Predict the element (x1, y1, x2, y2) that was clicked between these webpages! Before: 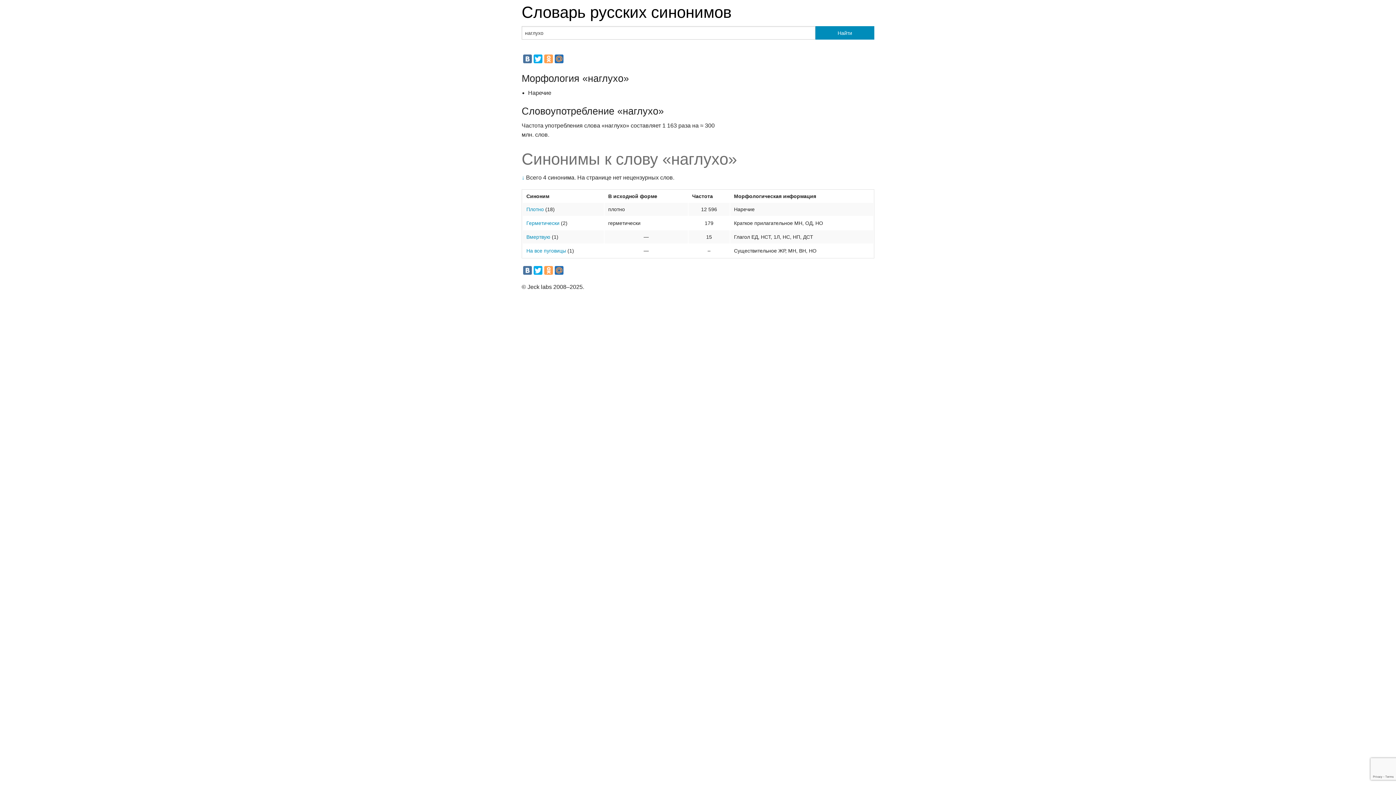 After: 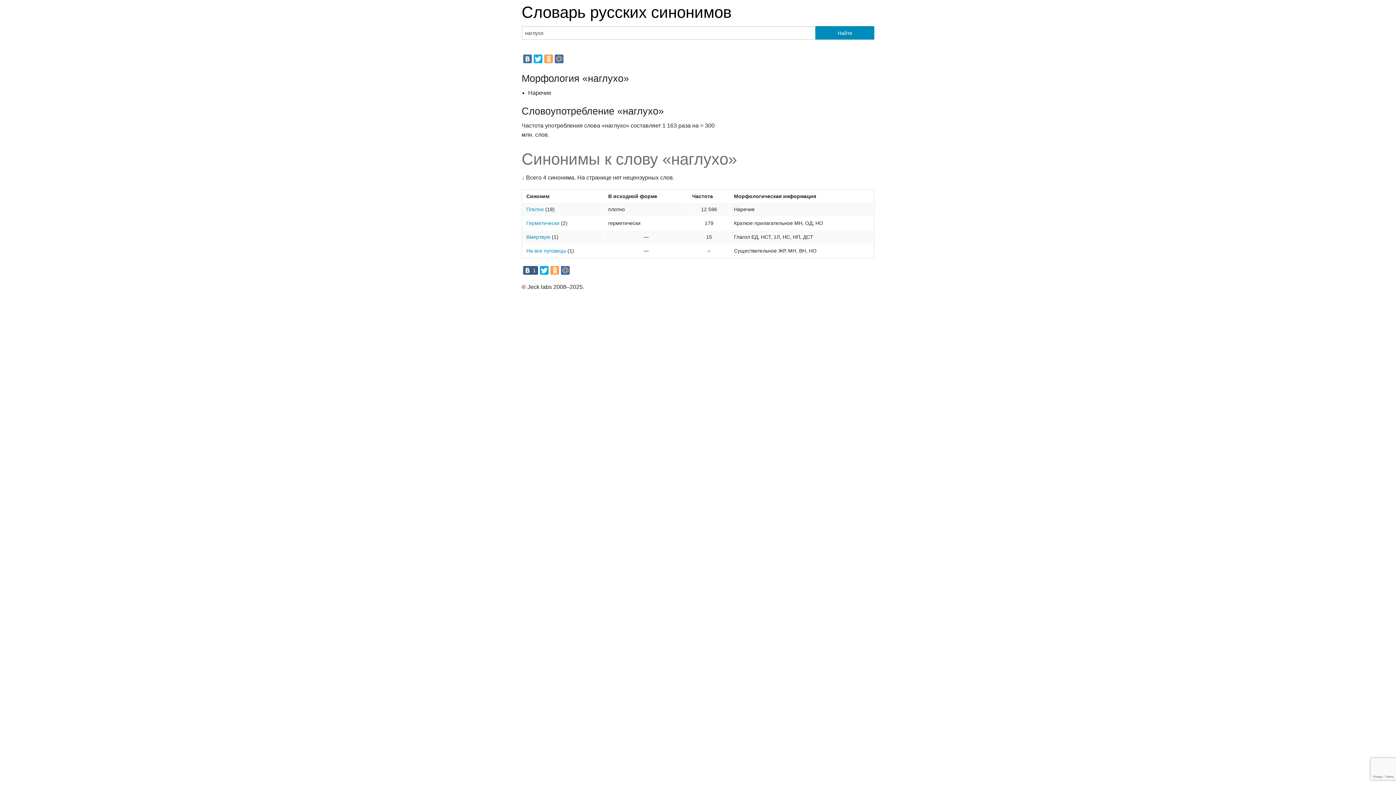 Action: bbox: (523, 266, 532, 274)